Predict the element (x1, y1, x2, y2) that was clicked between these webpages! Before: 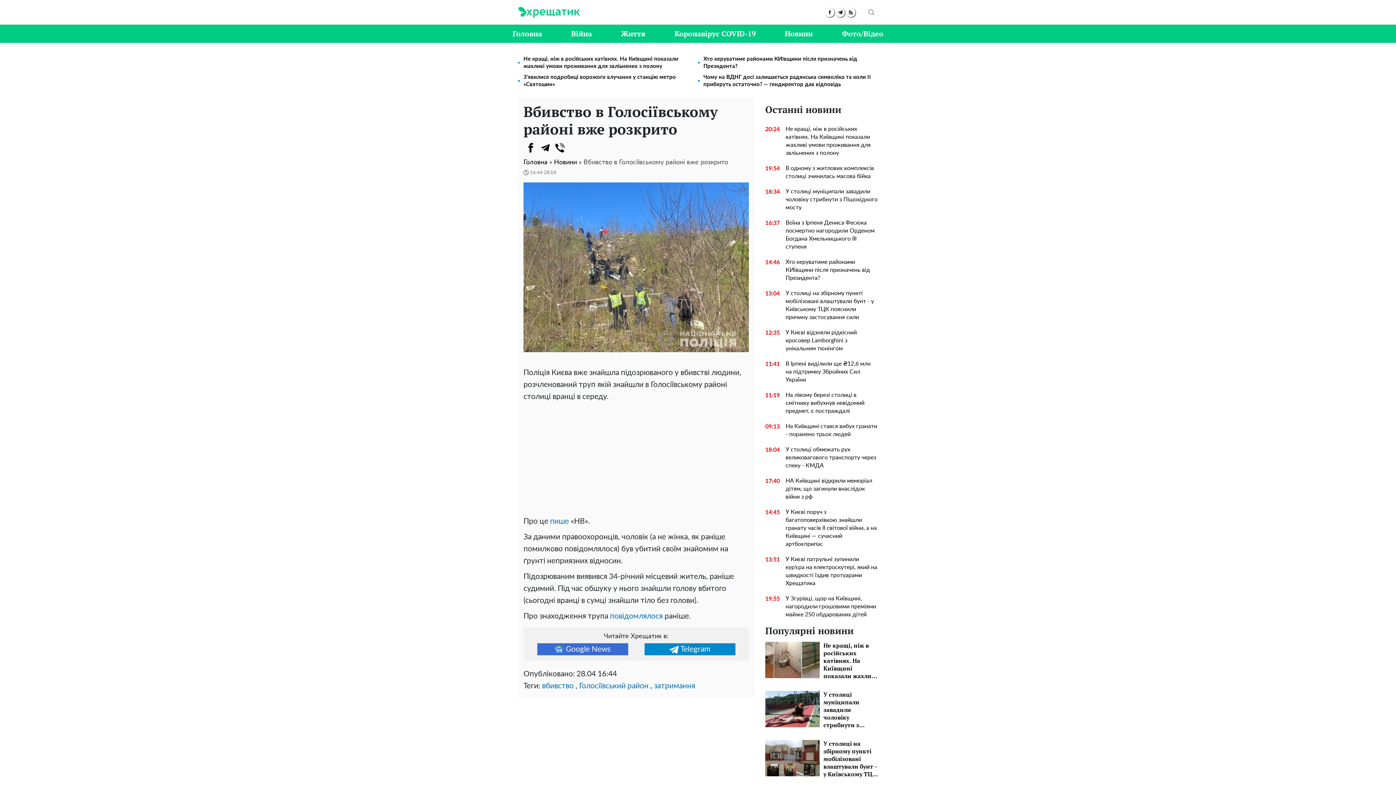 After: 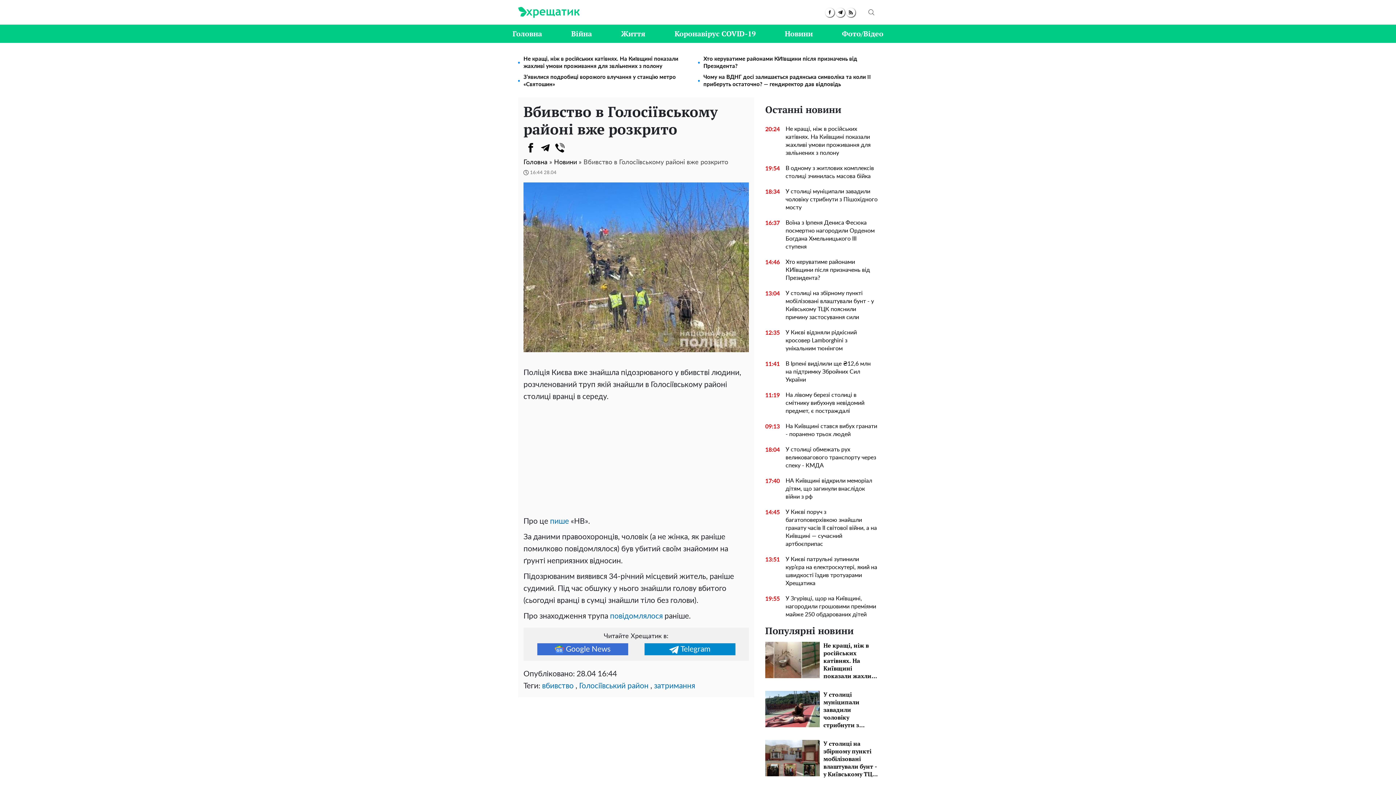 Action: bbox: (538, 140, 552, 155) label: Telegram